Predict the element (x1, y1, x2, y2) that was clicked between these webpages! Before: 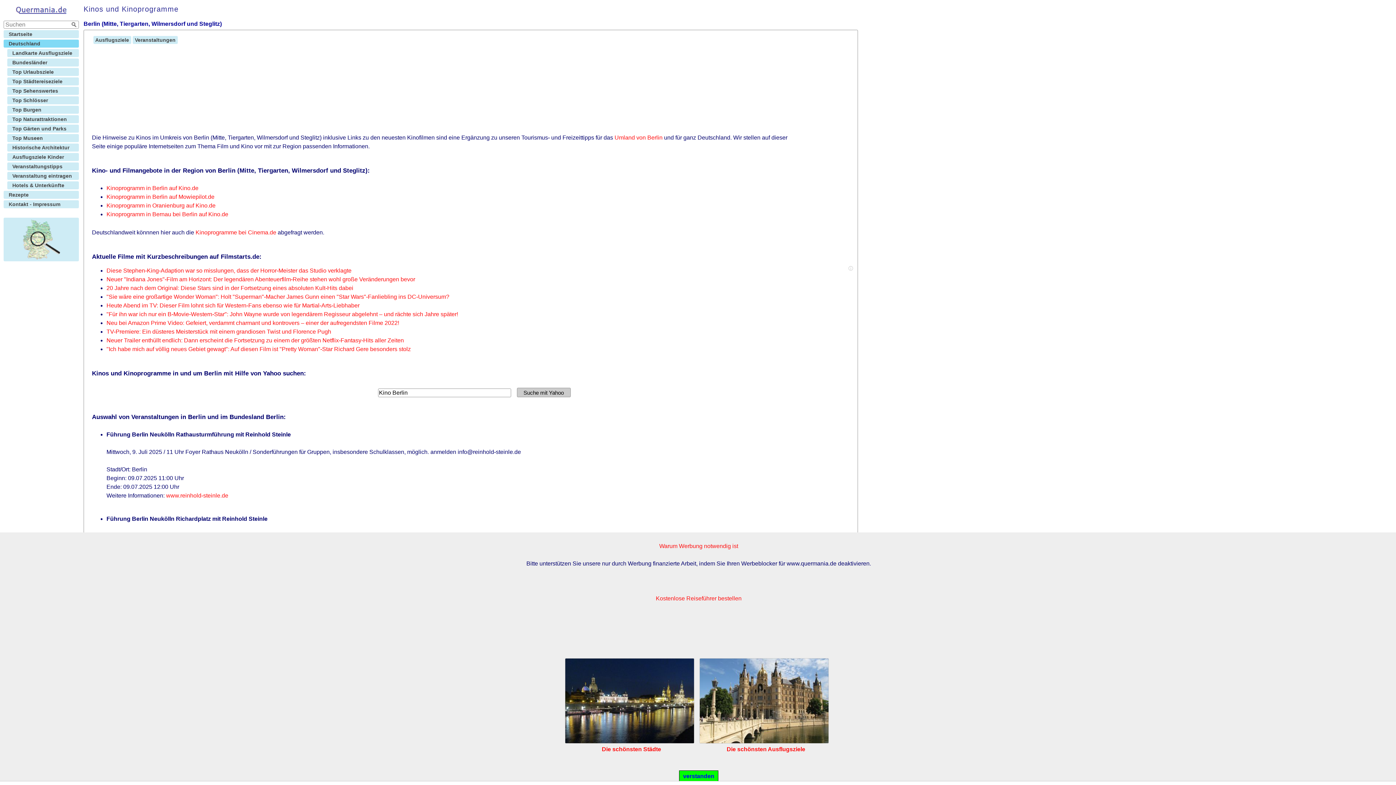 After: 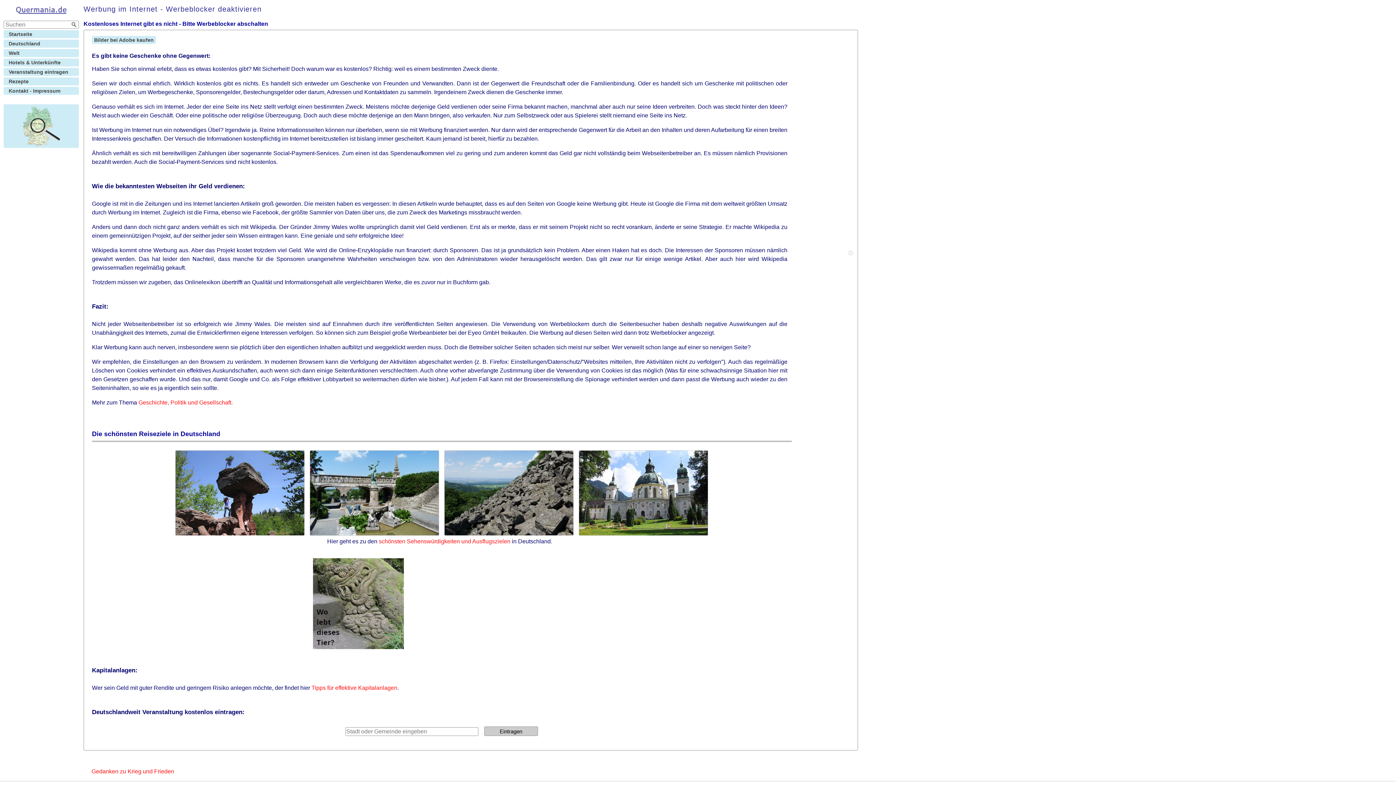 Action: bbox: (659, 543, 738, 549) label: Warum Werbung notwendig ist